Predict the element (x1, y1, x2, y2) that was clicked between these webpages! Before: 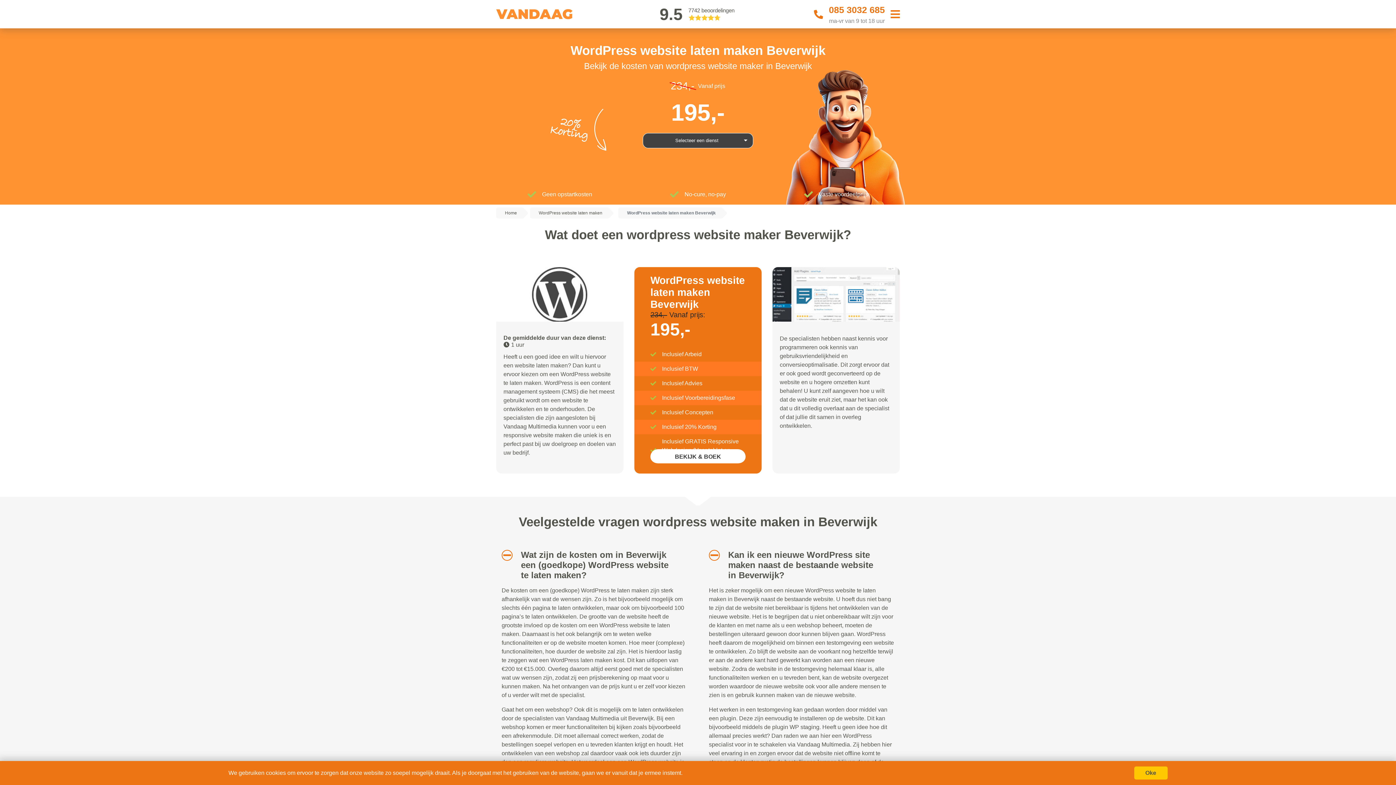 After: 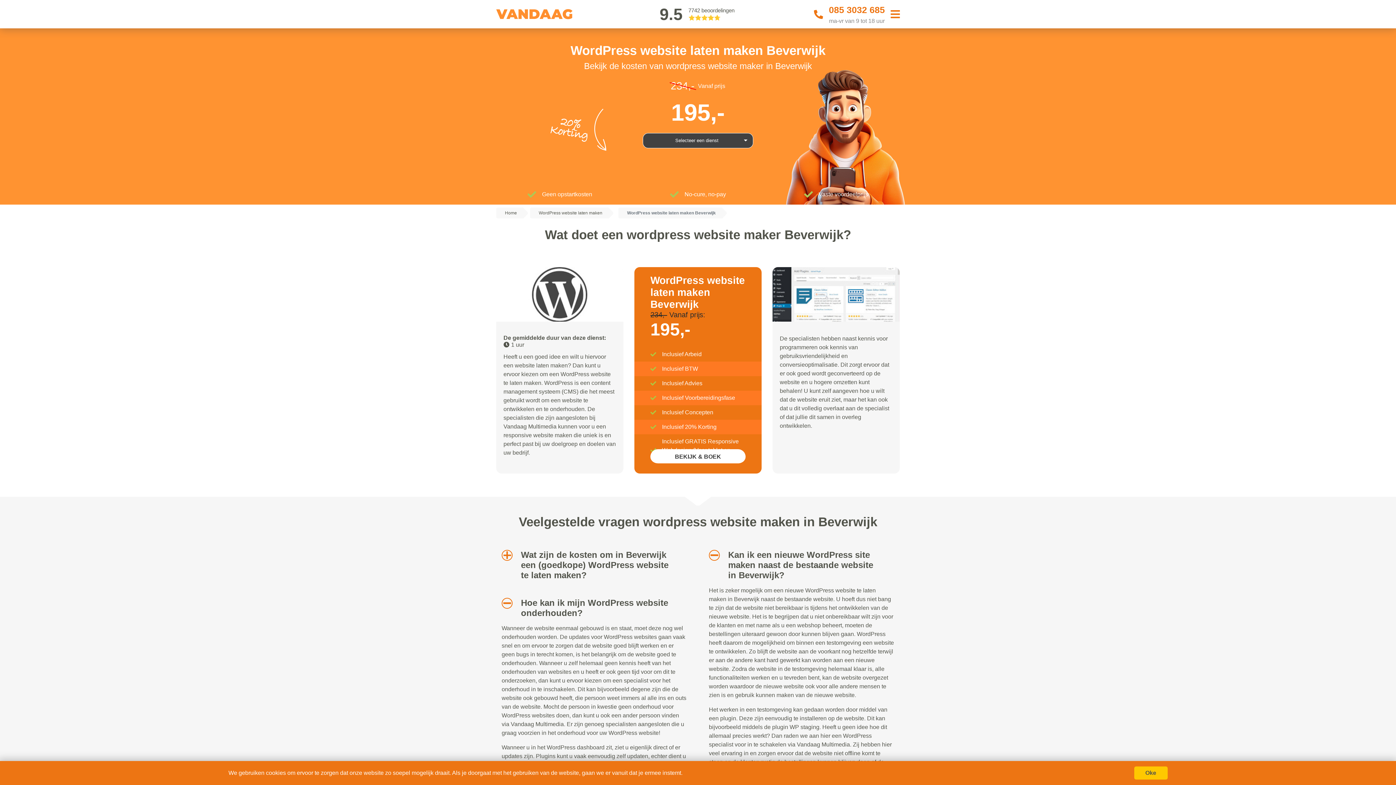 Action: bbox: (501, 550, 507, 561)